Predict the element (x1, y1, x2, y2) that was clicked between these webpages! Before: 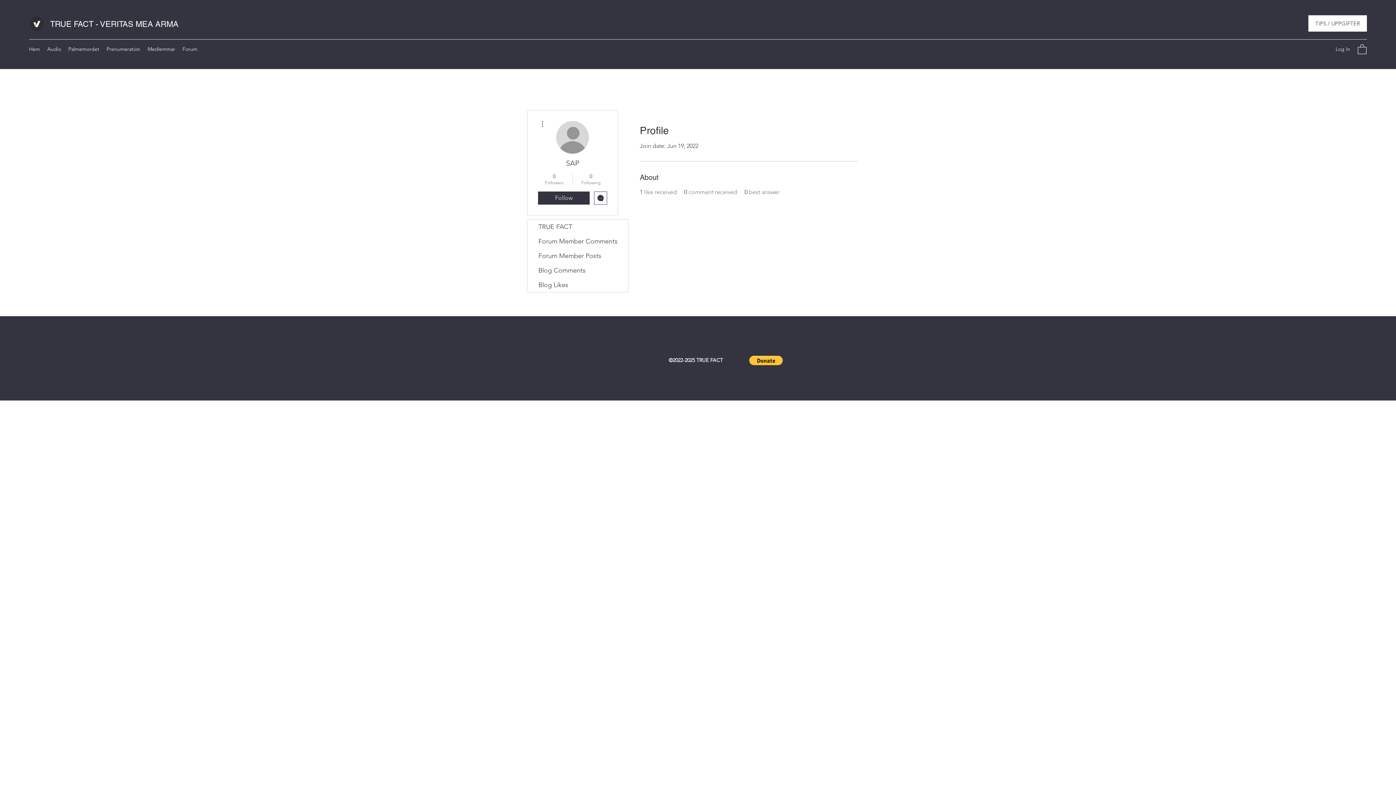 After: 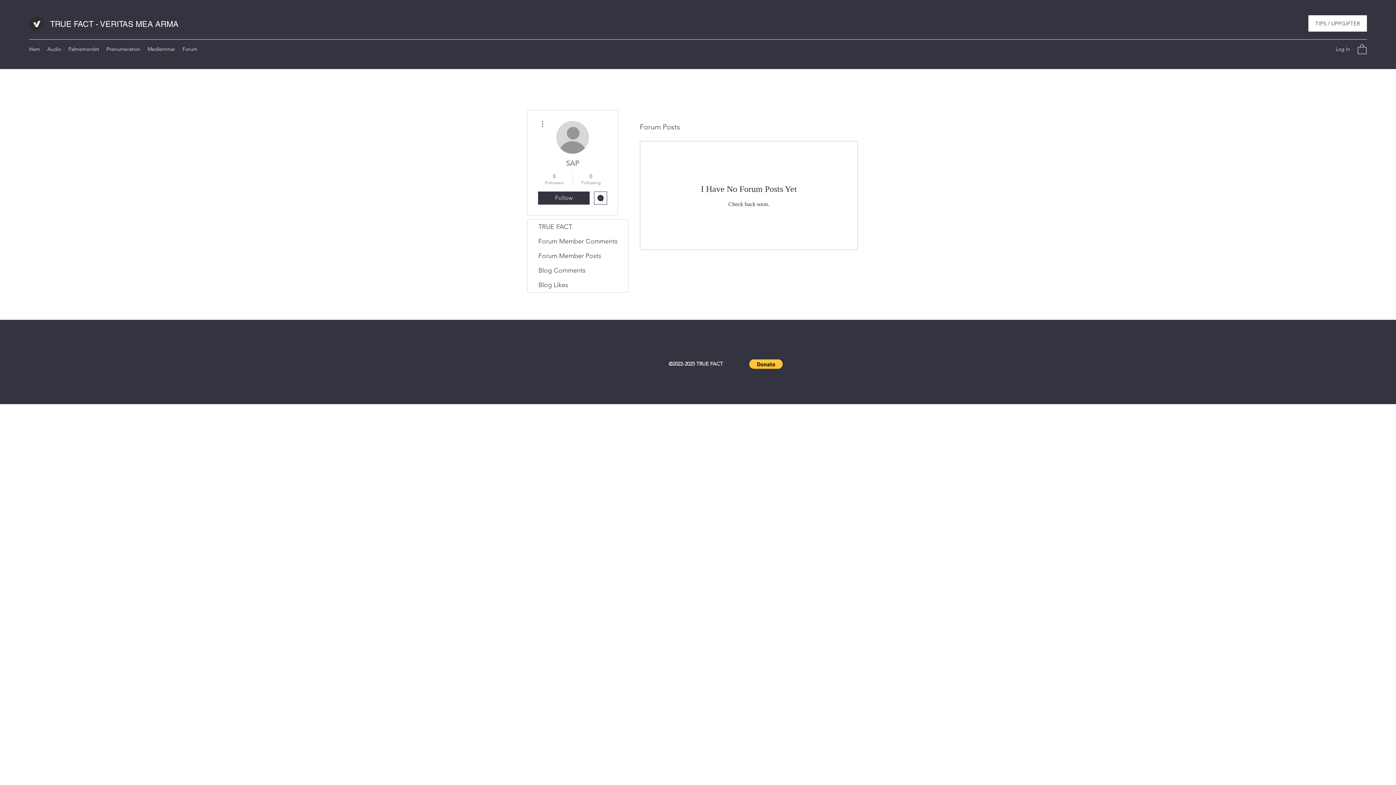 Action: bbox: (527, 248, 628, 263) label: Forum Member Posts